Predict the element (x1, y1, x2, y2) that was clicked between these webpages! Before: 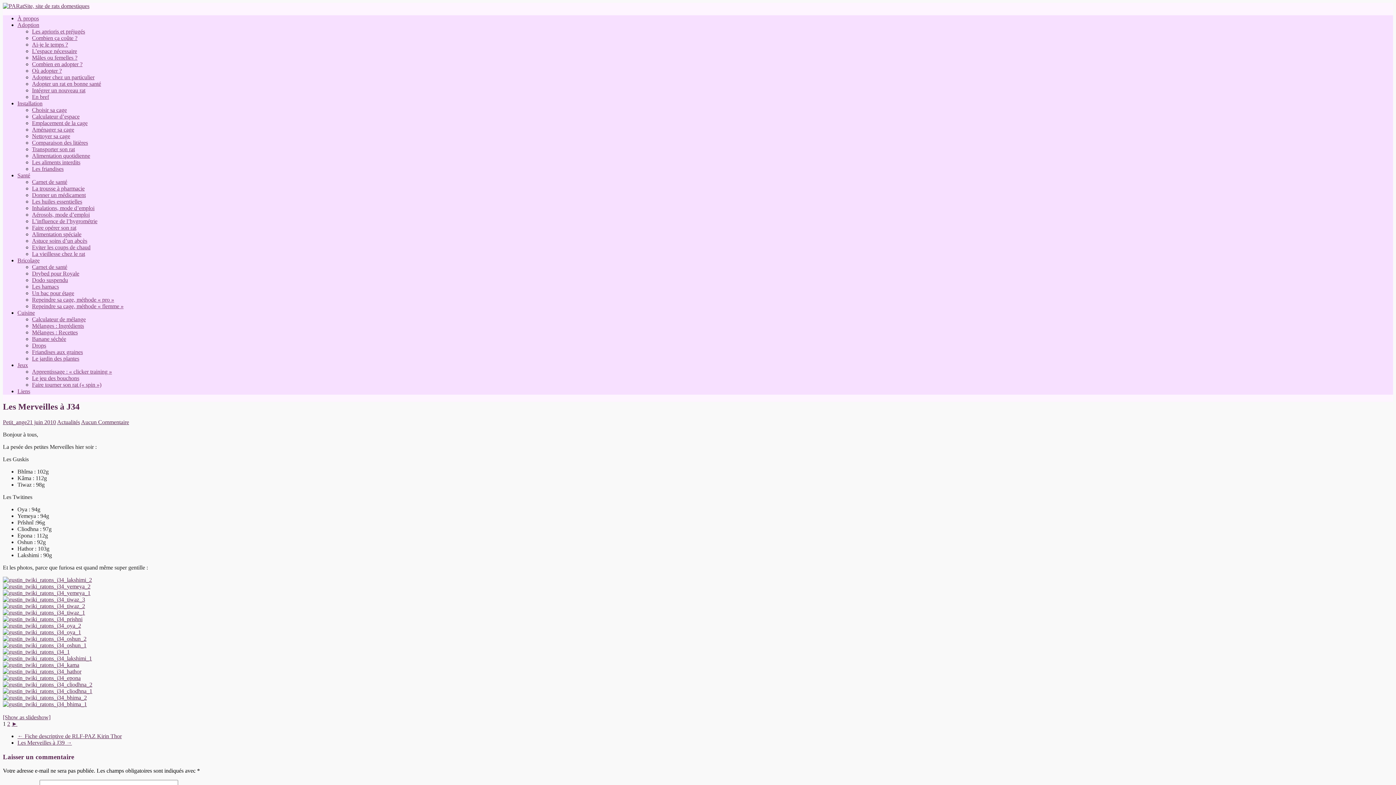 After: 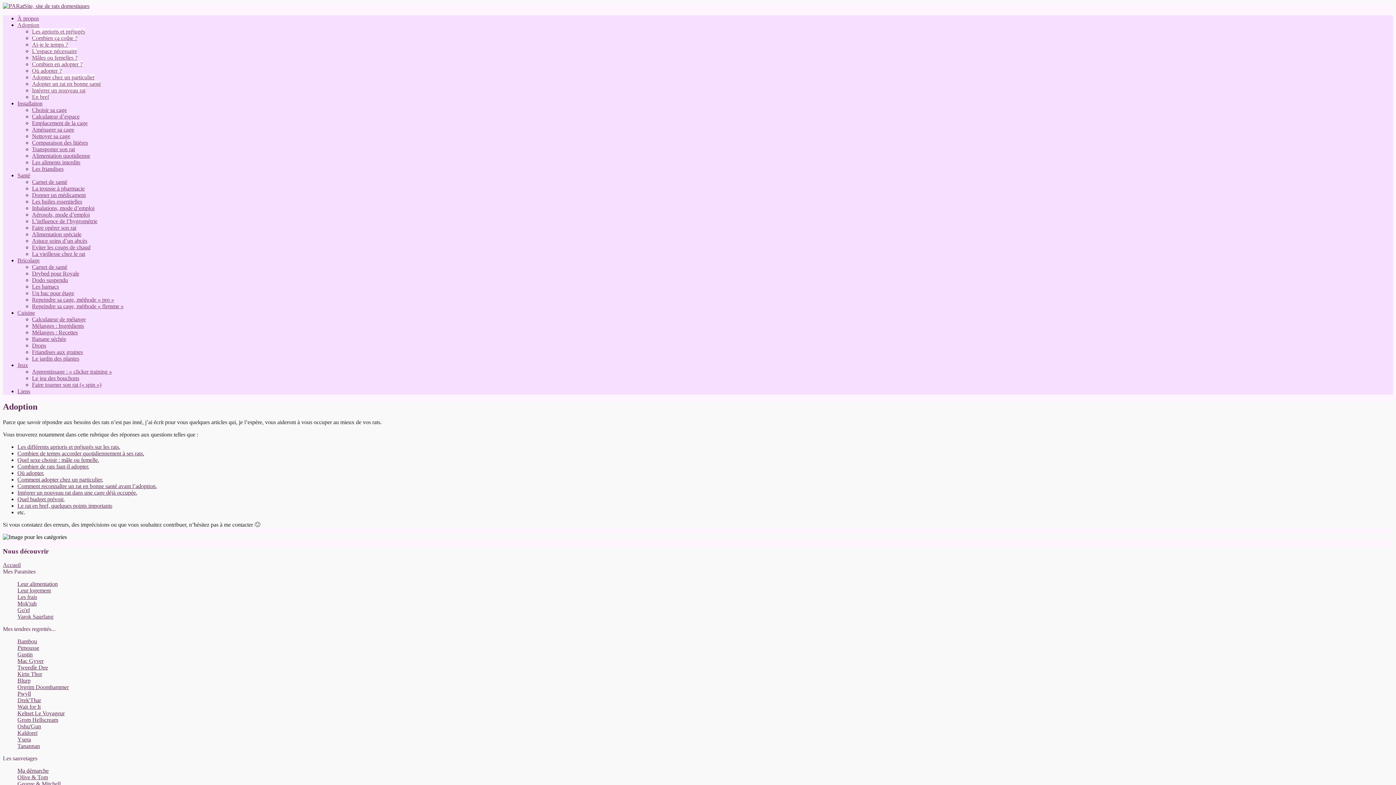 Action: bbox: (17, 21, 39, 28) label: Adoption